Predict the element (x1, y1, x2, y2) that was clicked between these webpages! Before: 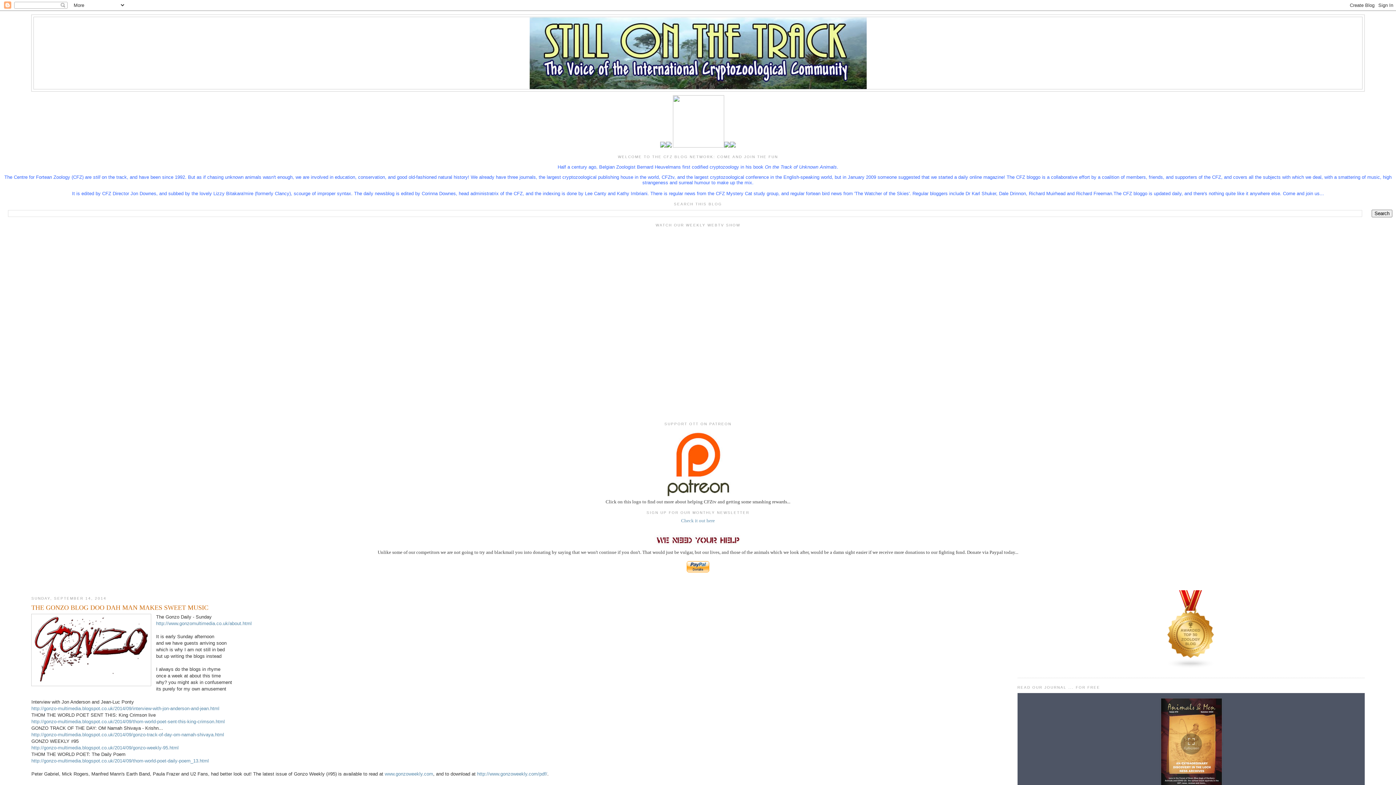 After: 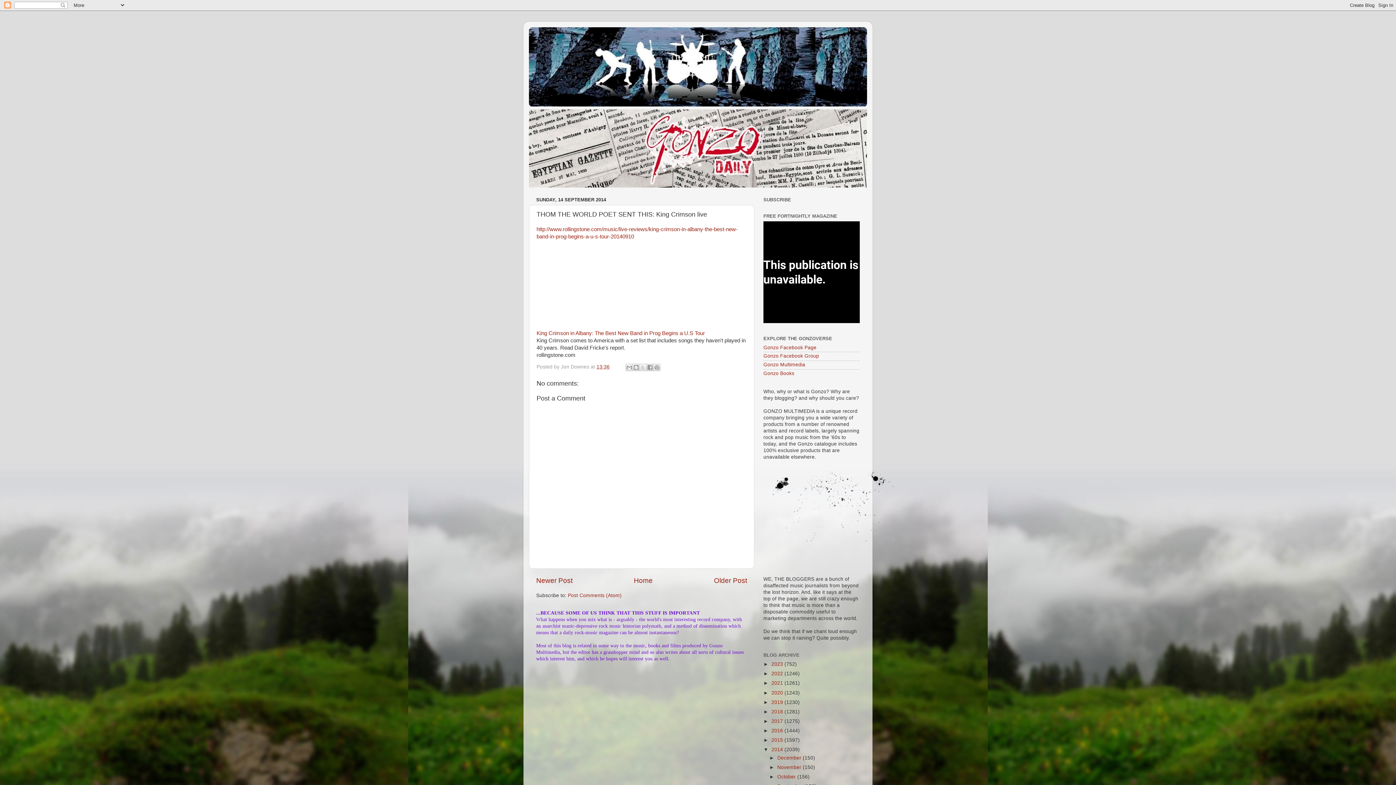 Action: label: http://gonzo-multimedia.blogspot.co.uk/2014/09/thom-world-poet-sent-this-king-crimson.html bbox: (31, 719, 224, 724)